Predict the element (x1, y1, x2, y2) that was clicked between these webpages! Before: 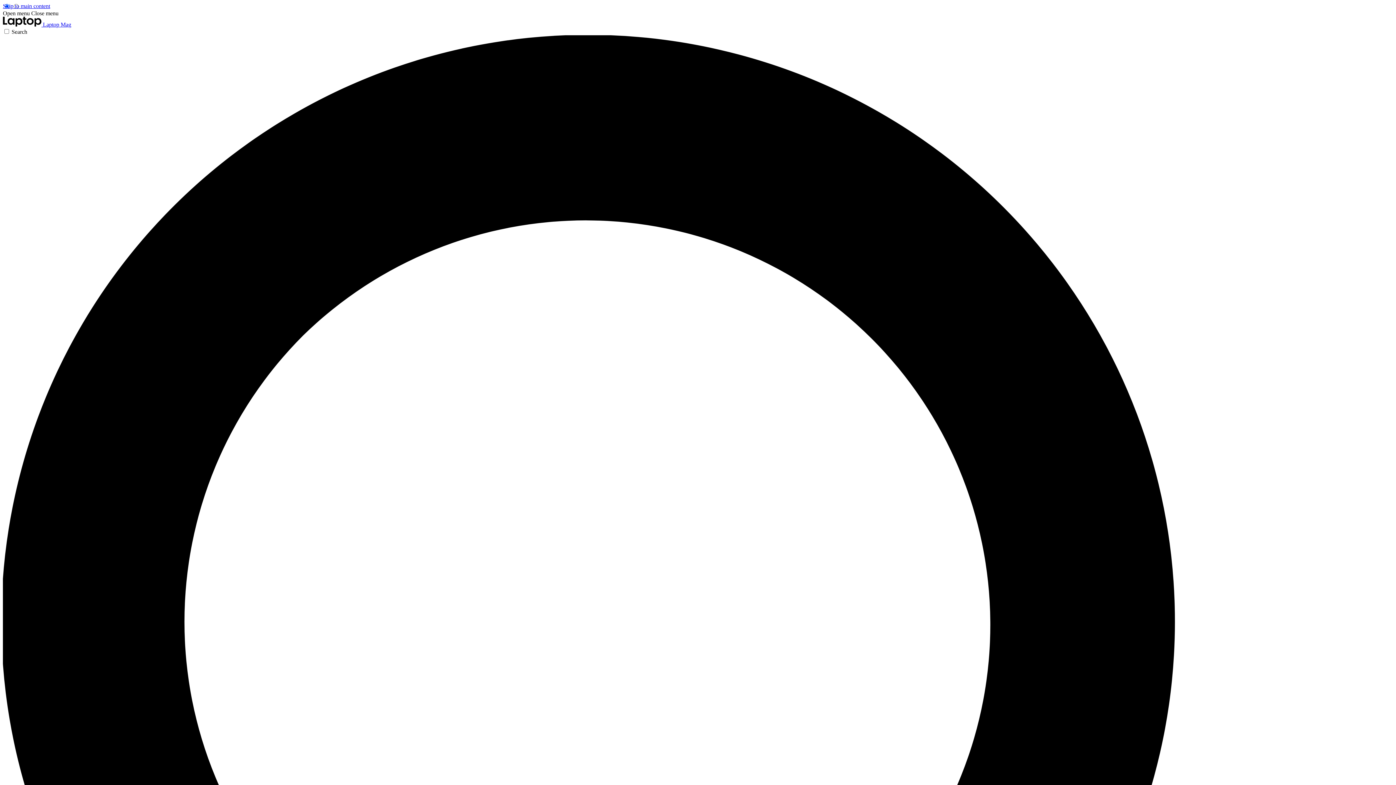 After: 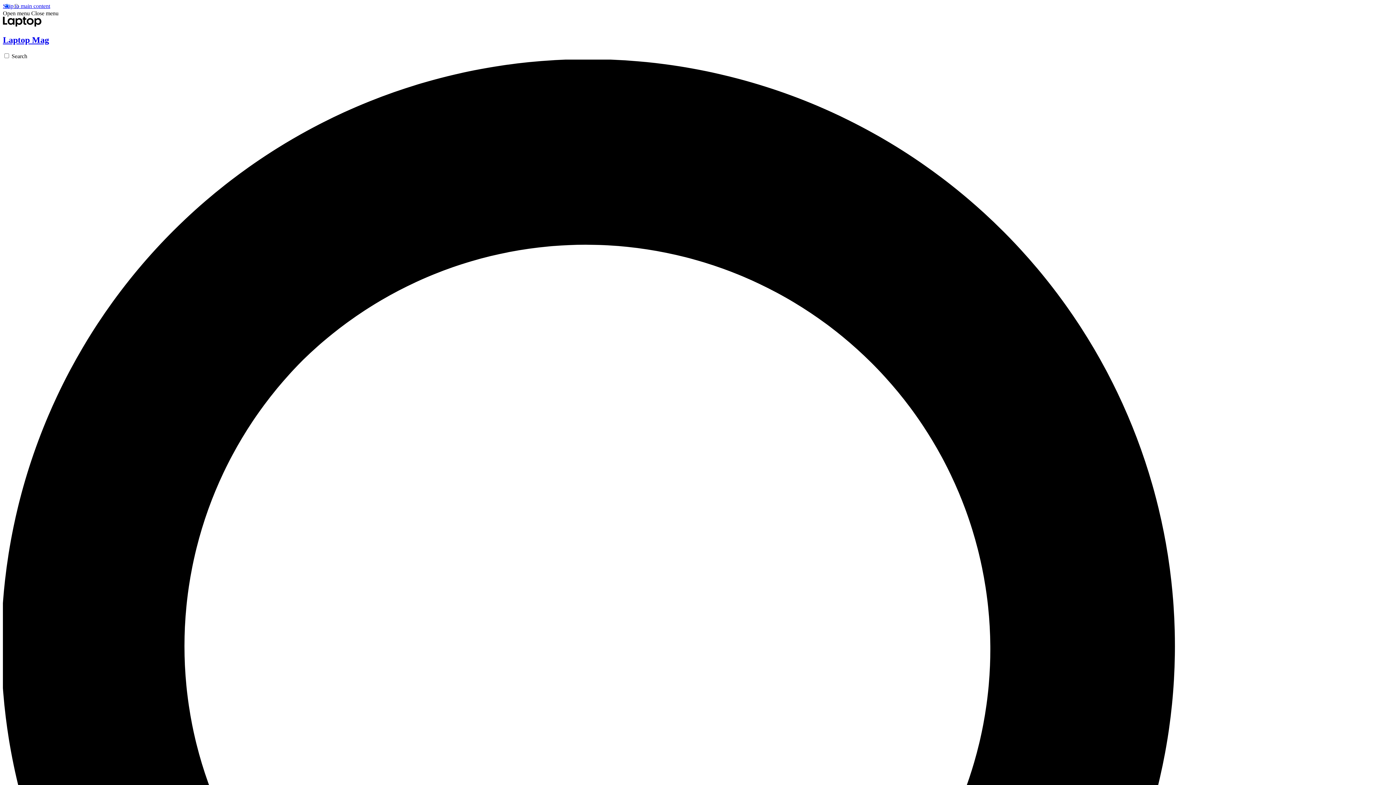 Action: label:  Laptop Mag bbox: (2, 21, 71, 27)